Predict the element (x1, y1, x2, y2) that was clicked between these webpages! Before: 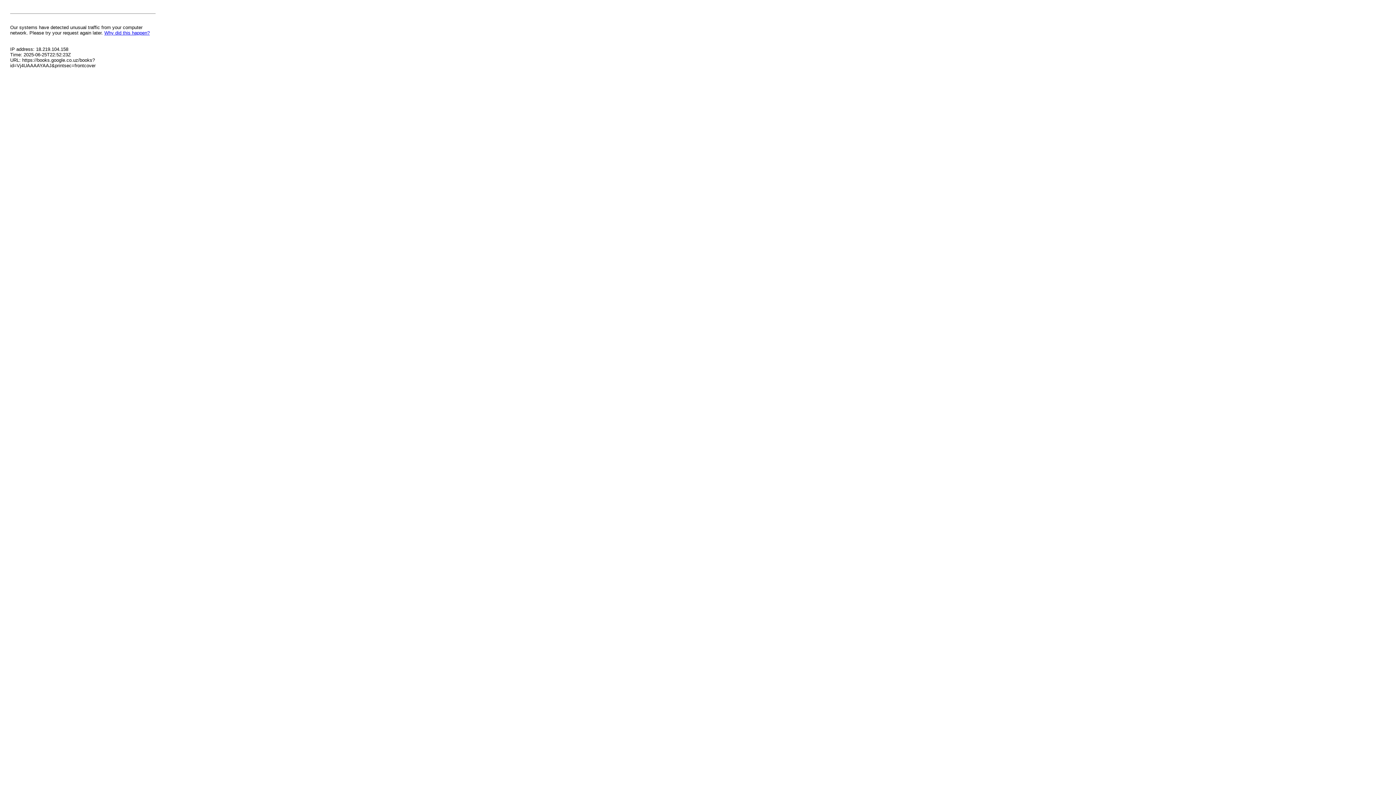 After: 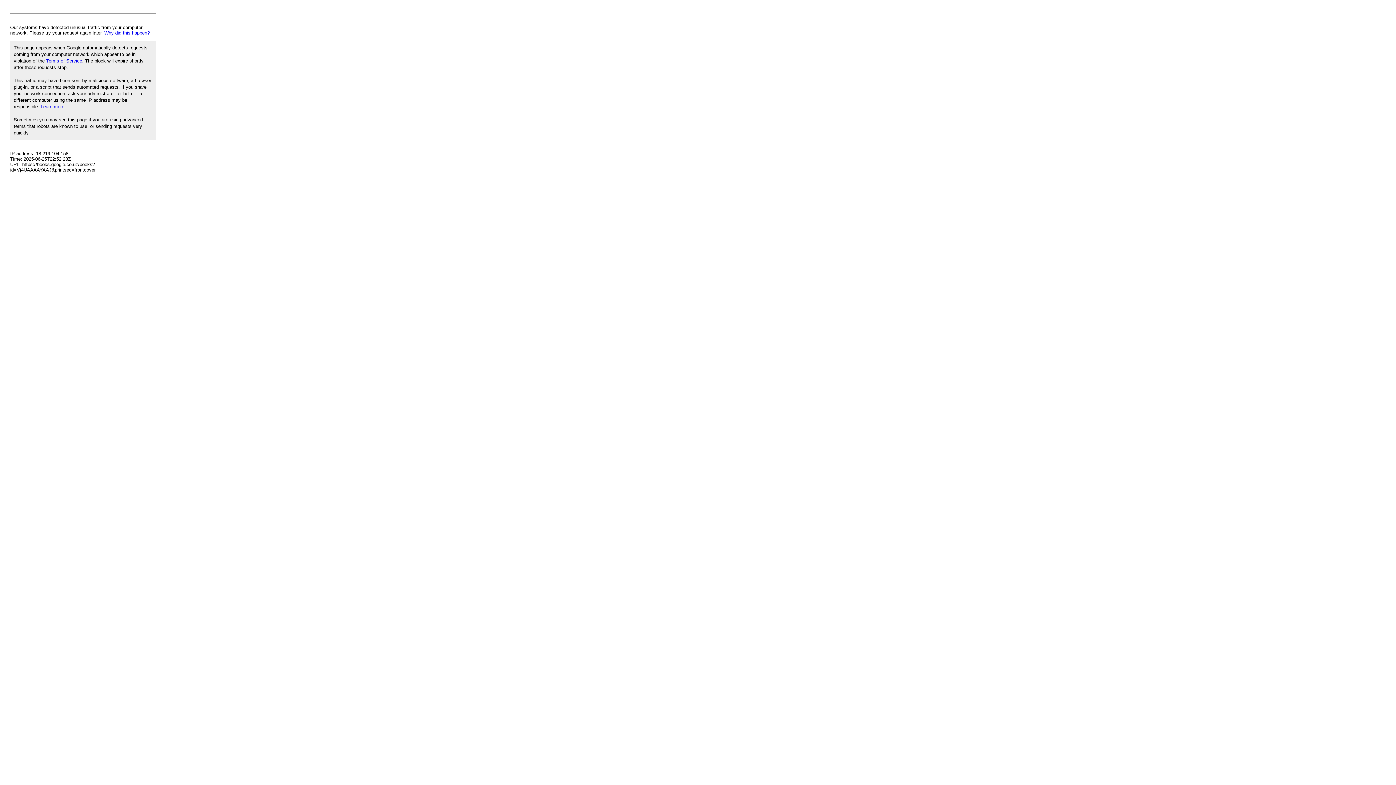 Action: label: Why did this happen? bbox: (104, 30, 149, 35)